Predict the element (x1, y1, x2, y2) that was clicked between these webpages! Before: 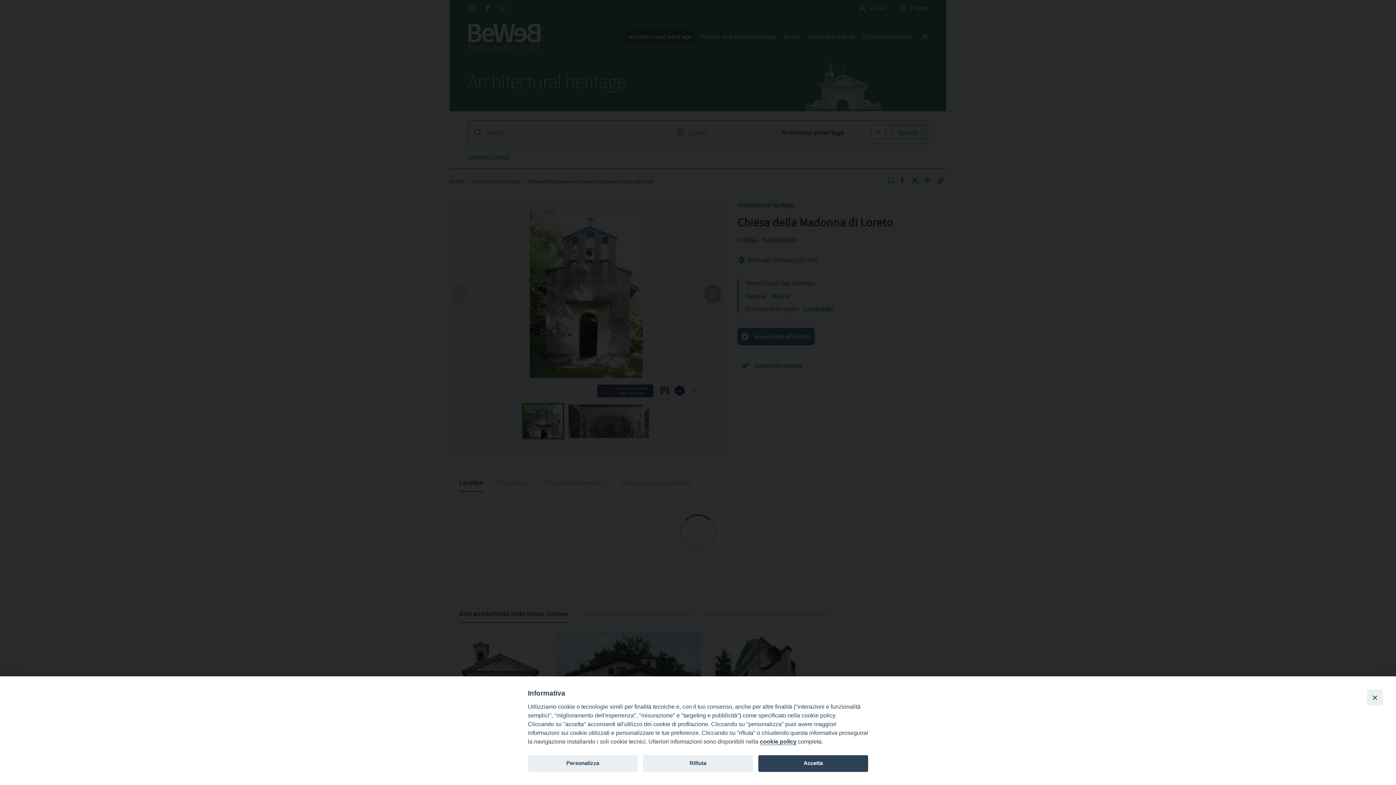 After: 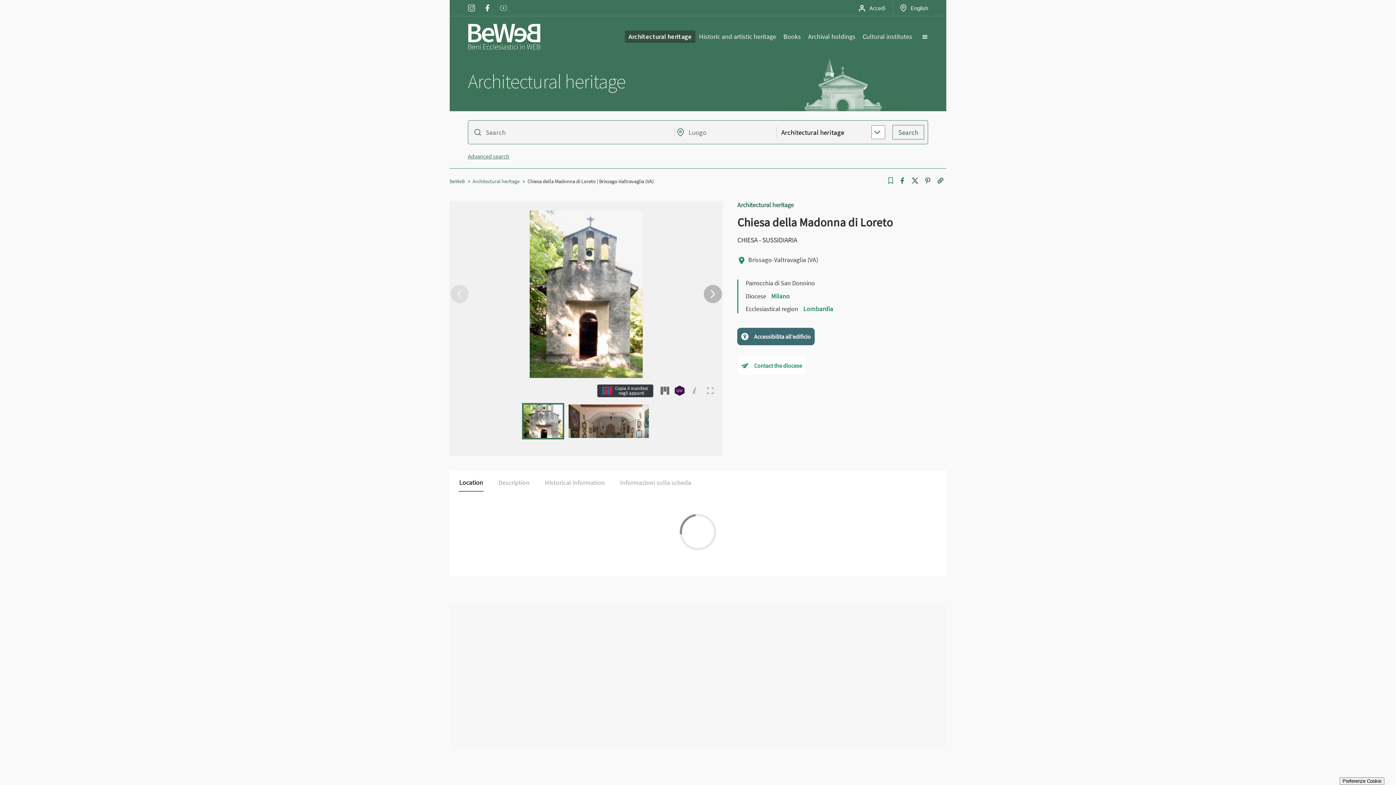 Action: bbox: (1367, 689, 1383, 705) label: Close